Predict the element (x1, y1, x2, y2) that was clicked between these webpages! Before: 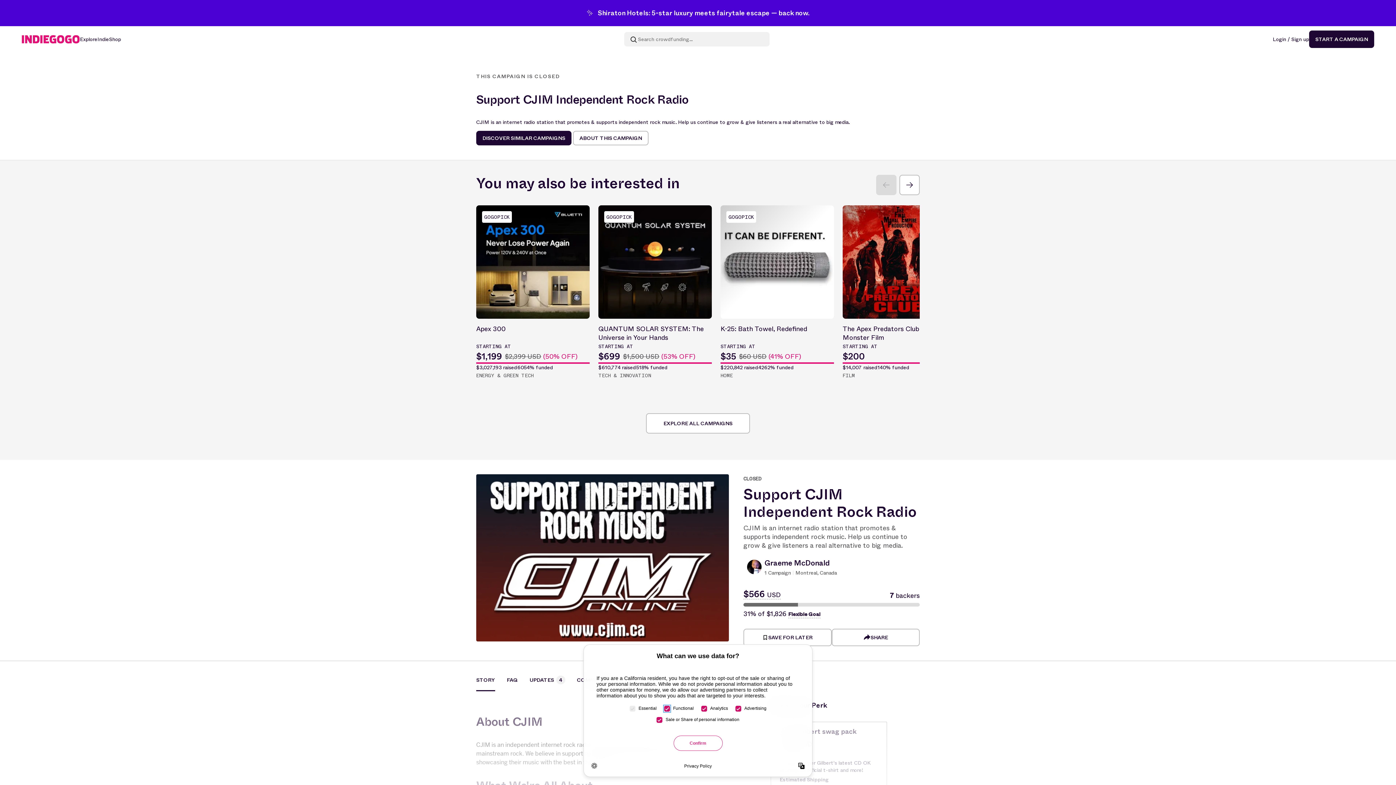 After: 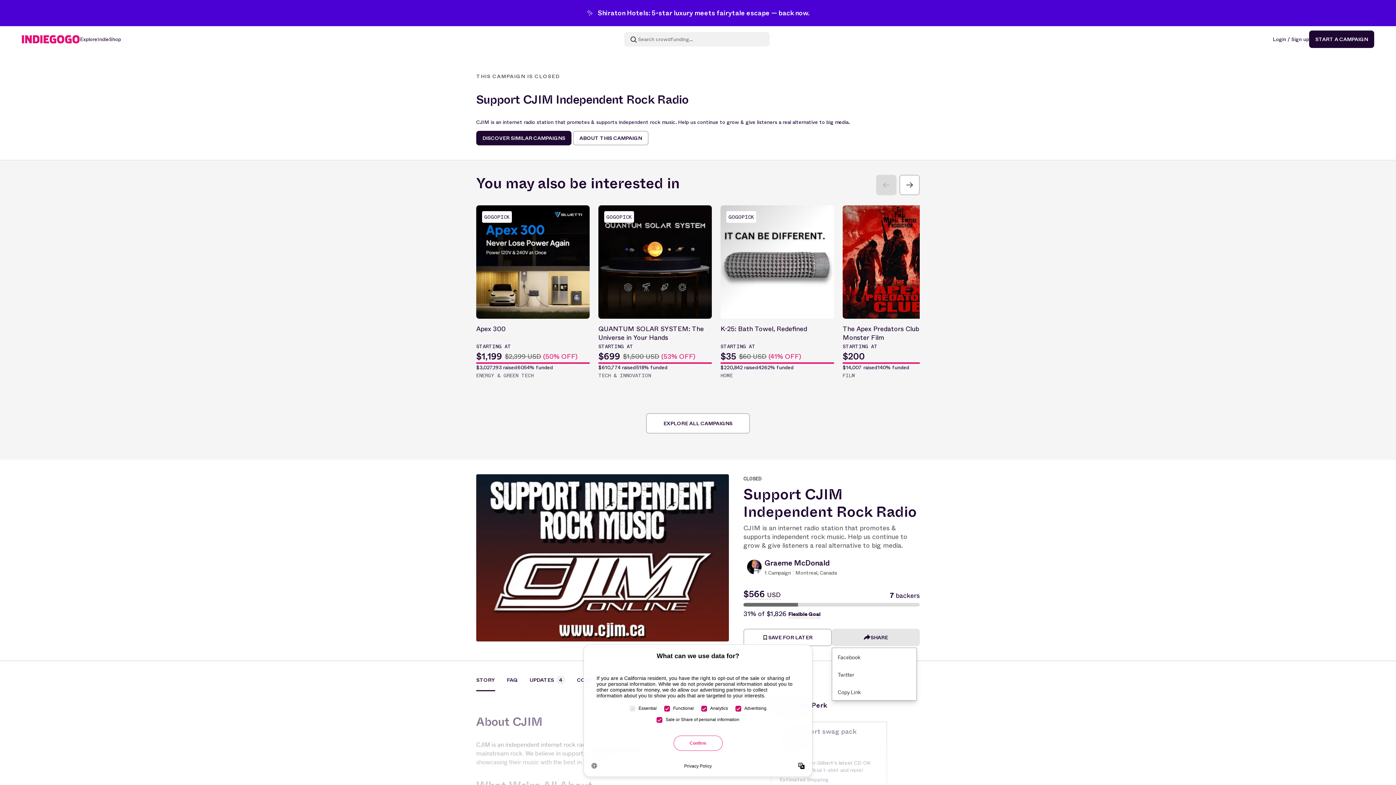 Action: bbox: (831, 629, 920, 646) label: SHARE